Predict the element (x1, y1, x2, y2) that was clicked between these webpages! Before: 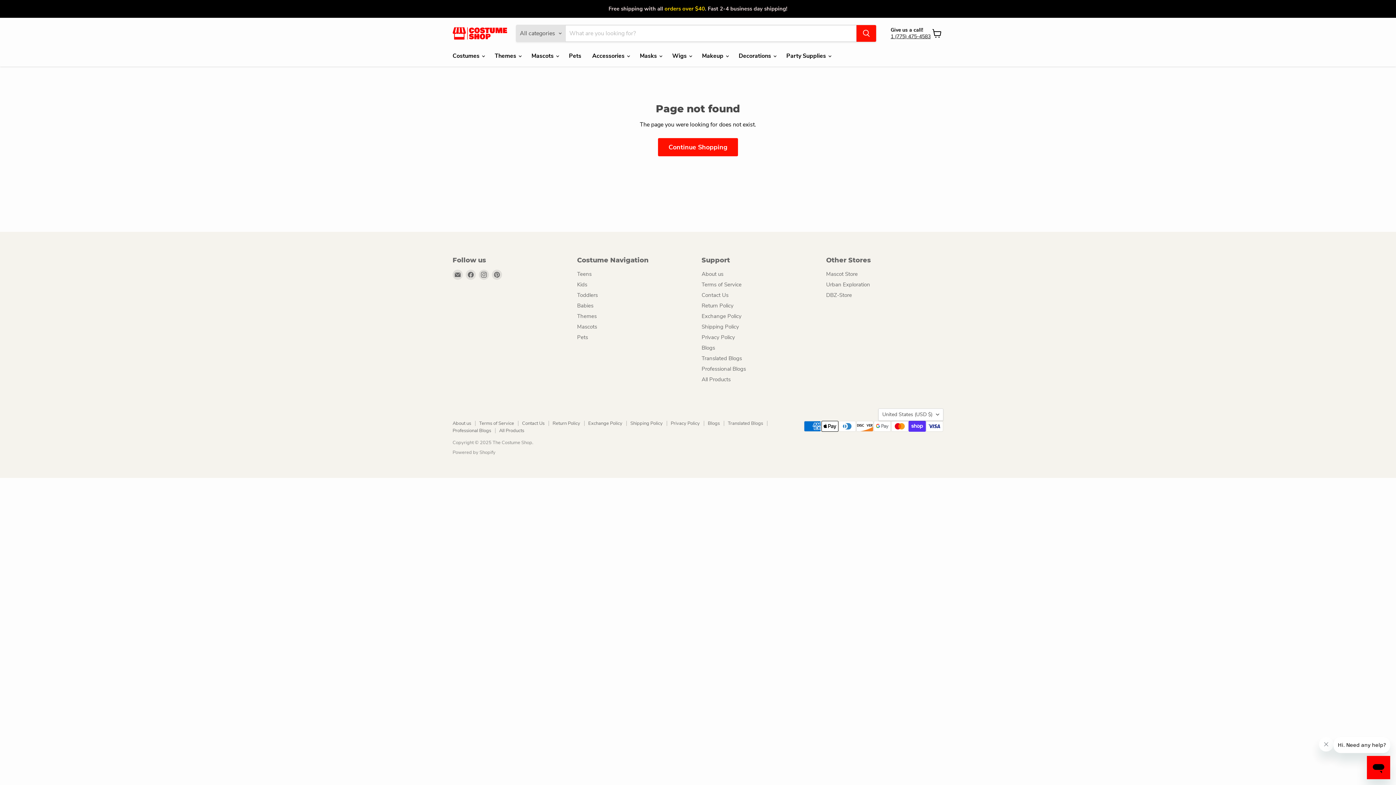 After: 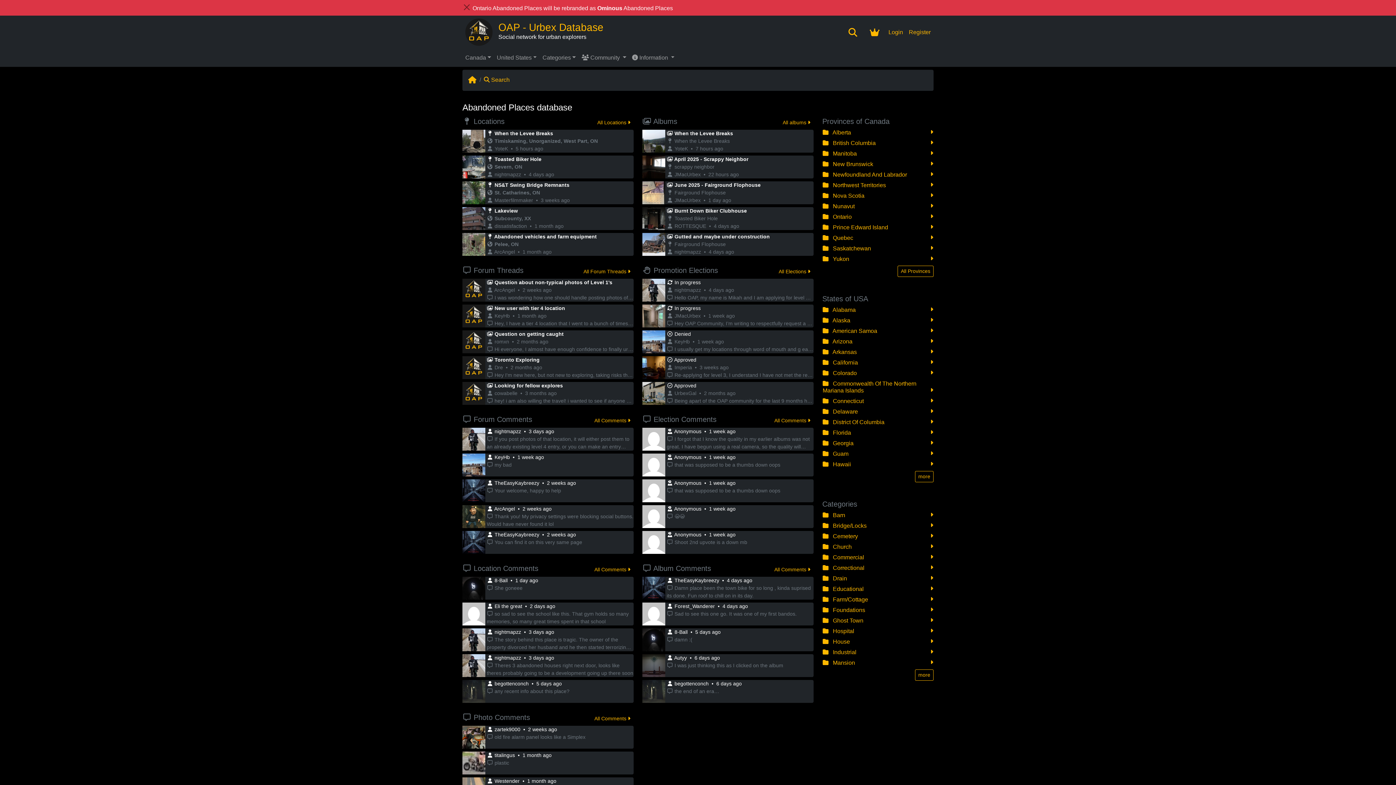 Action: bbox: (826, 281, 870, 288) label: Urban Exploration